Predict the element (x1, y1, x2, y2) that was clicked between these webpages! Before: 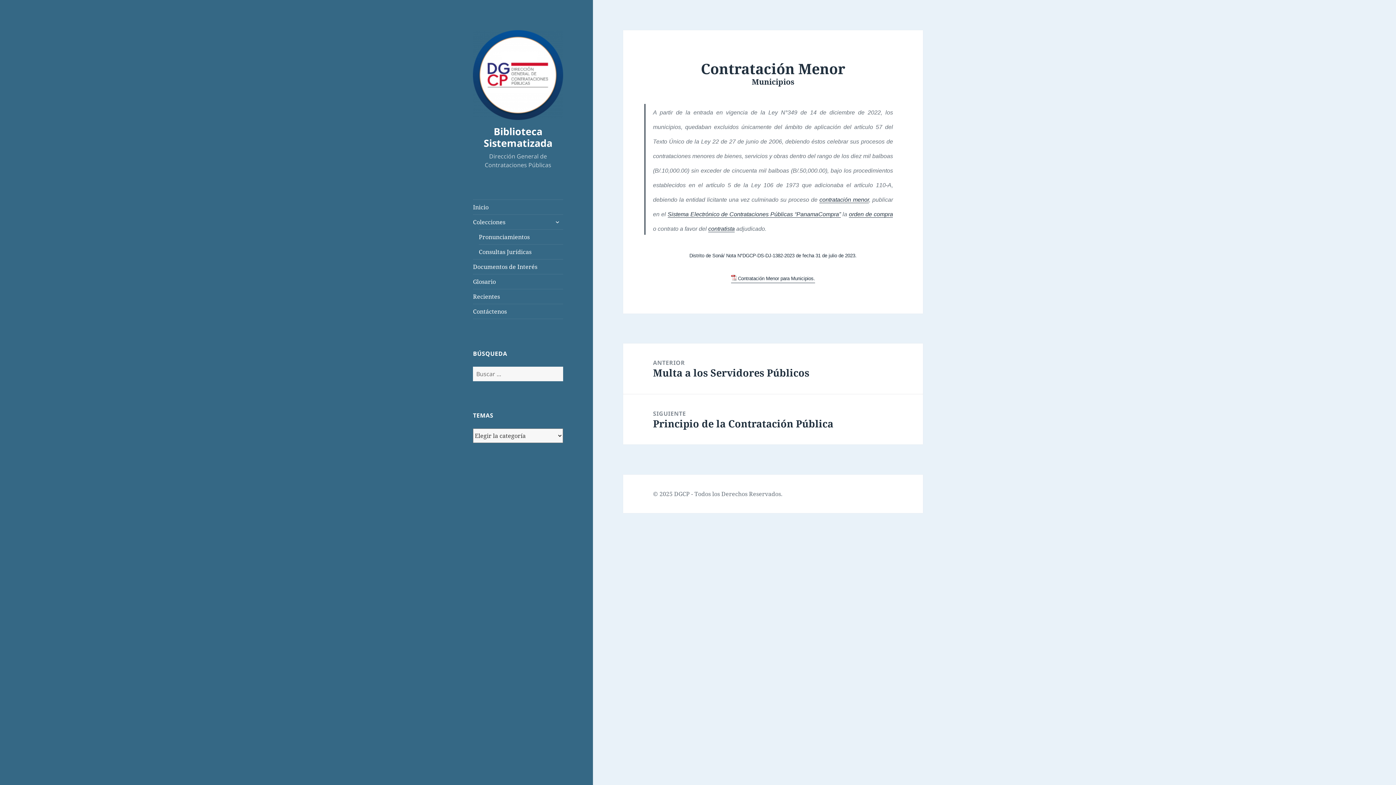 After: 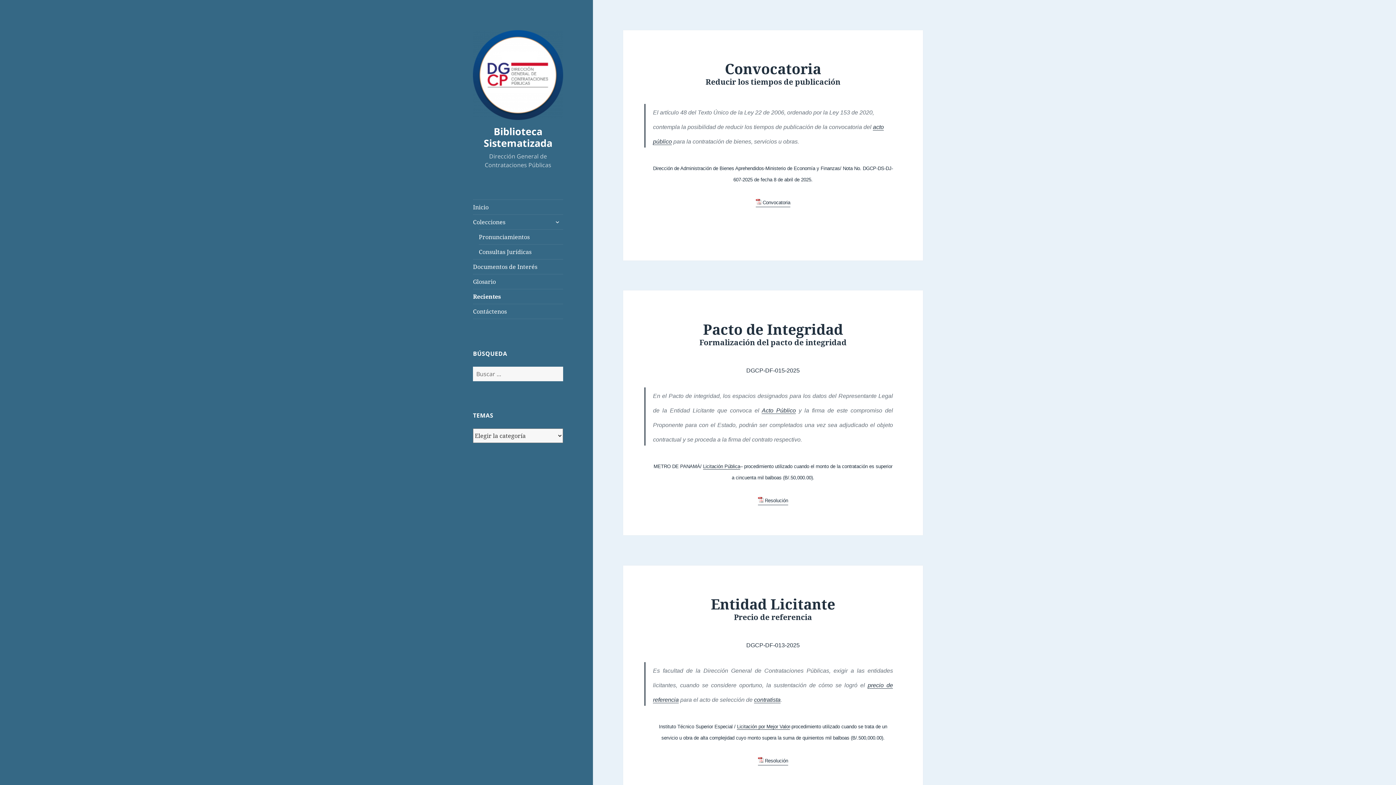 Action: label: Recientes bbox: (473, 289, 563, 304)